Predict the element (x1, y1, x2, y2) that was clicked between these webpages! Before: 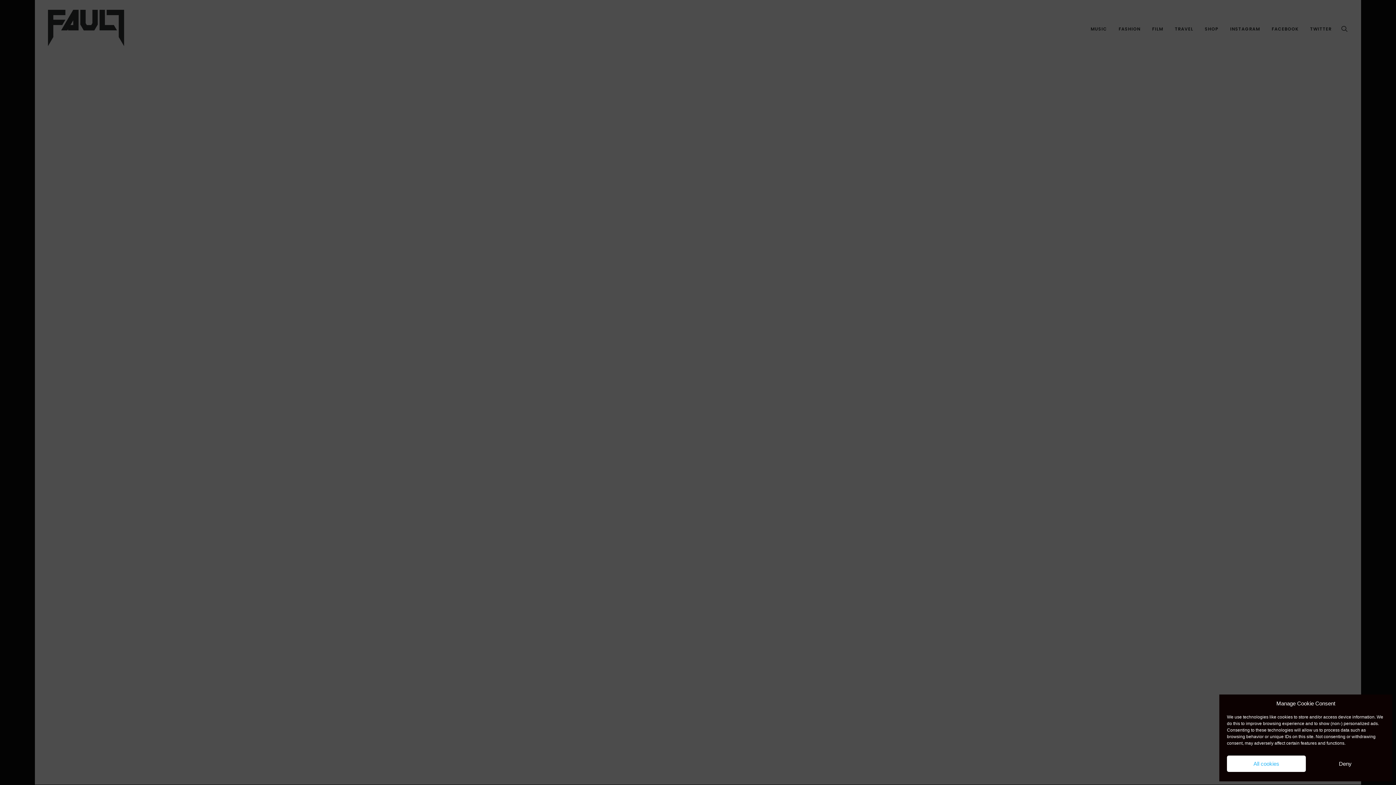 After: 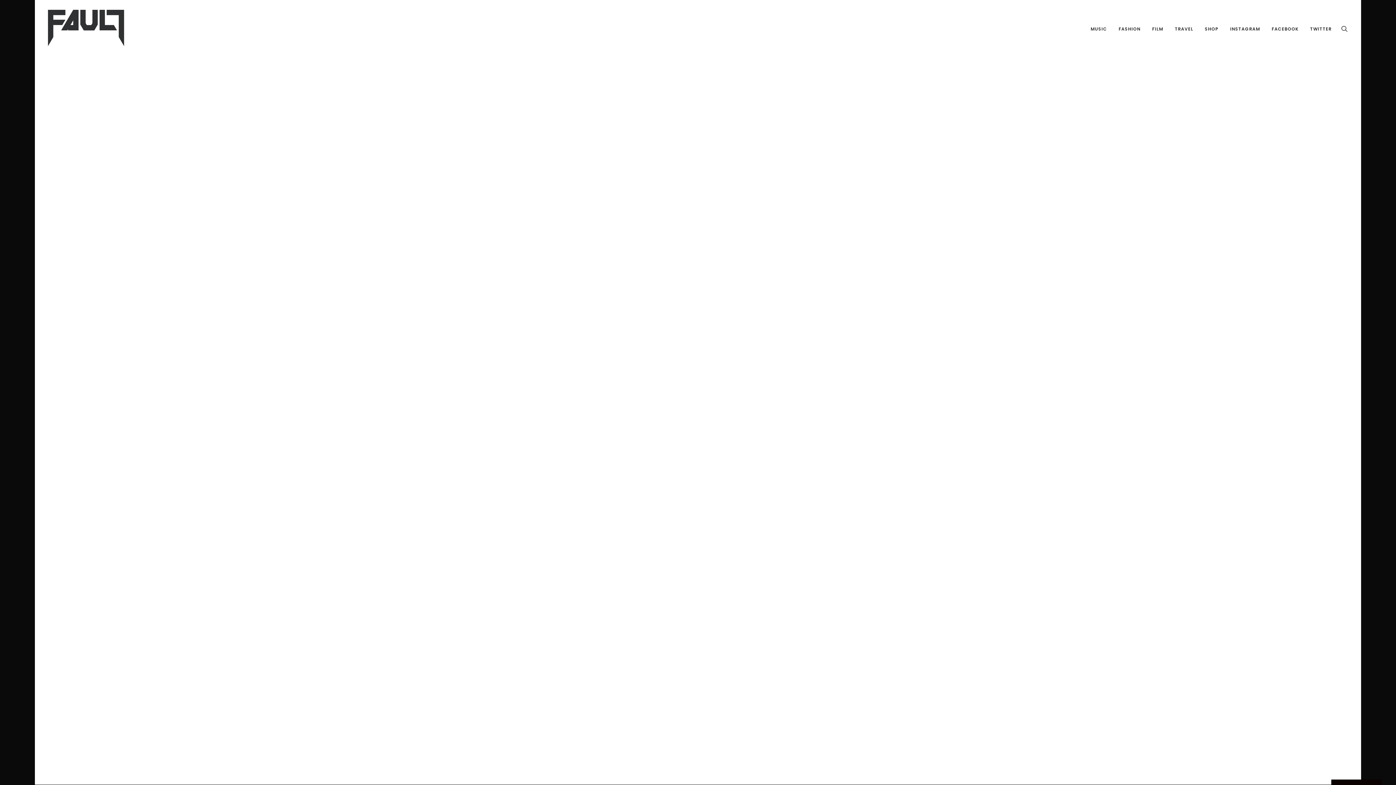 Action: label: Deny bbox: (1306, 756, 1385, 772)